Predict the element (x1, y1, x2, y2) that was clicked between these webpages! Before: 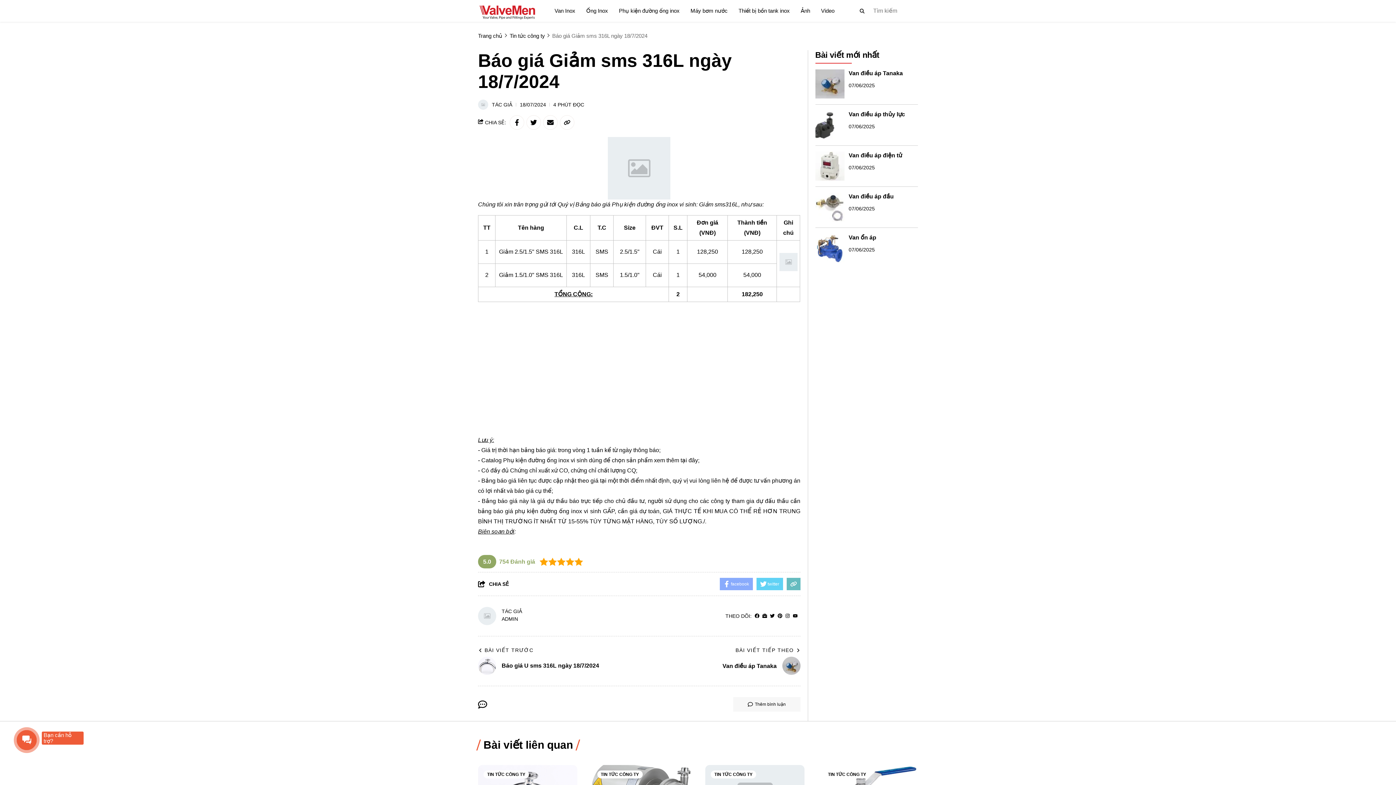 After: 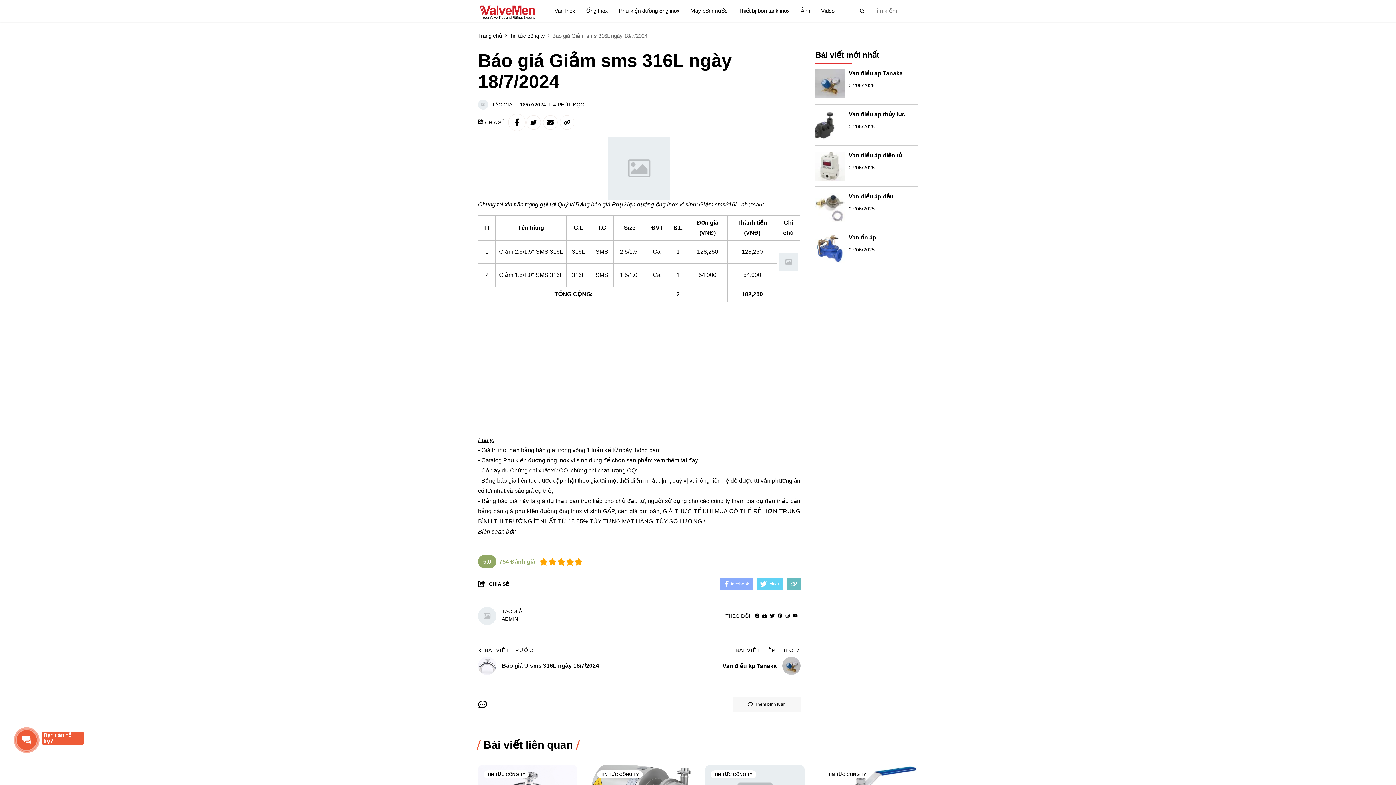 Action: bbox: (509, 115, 524, 129)